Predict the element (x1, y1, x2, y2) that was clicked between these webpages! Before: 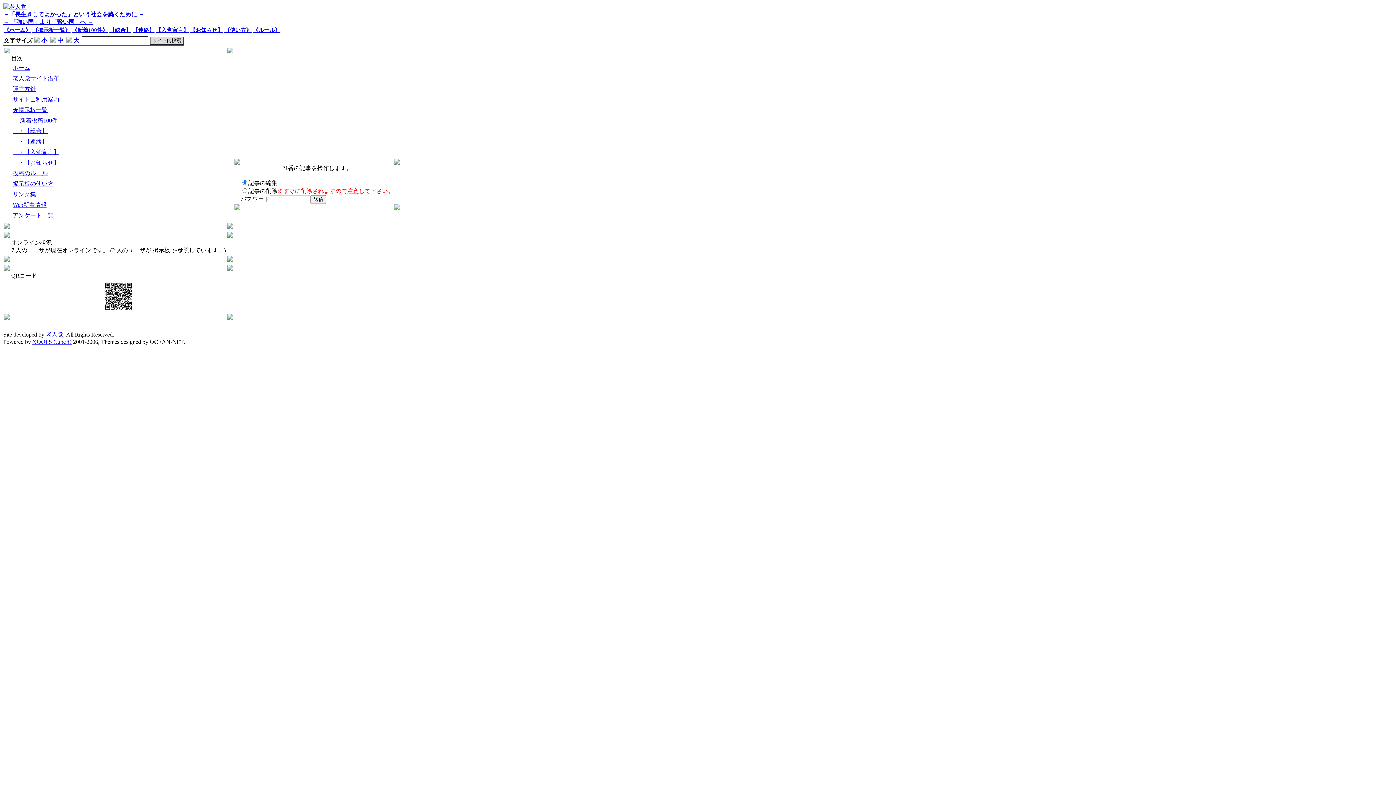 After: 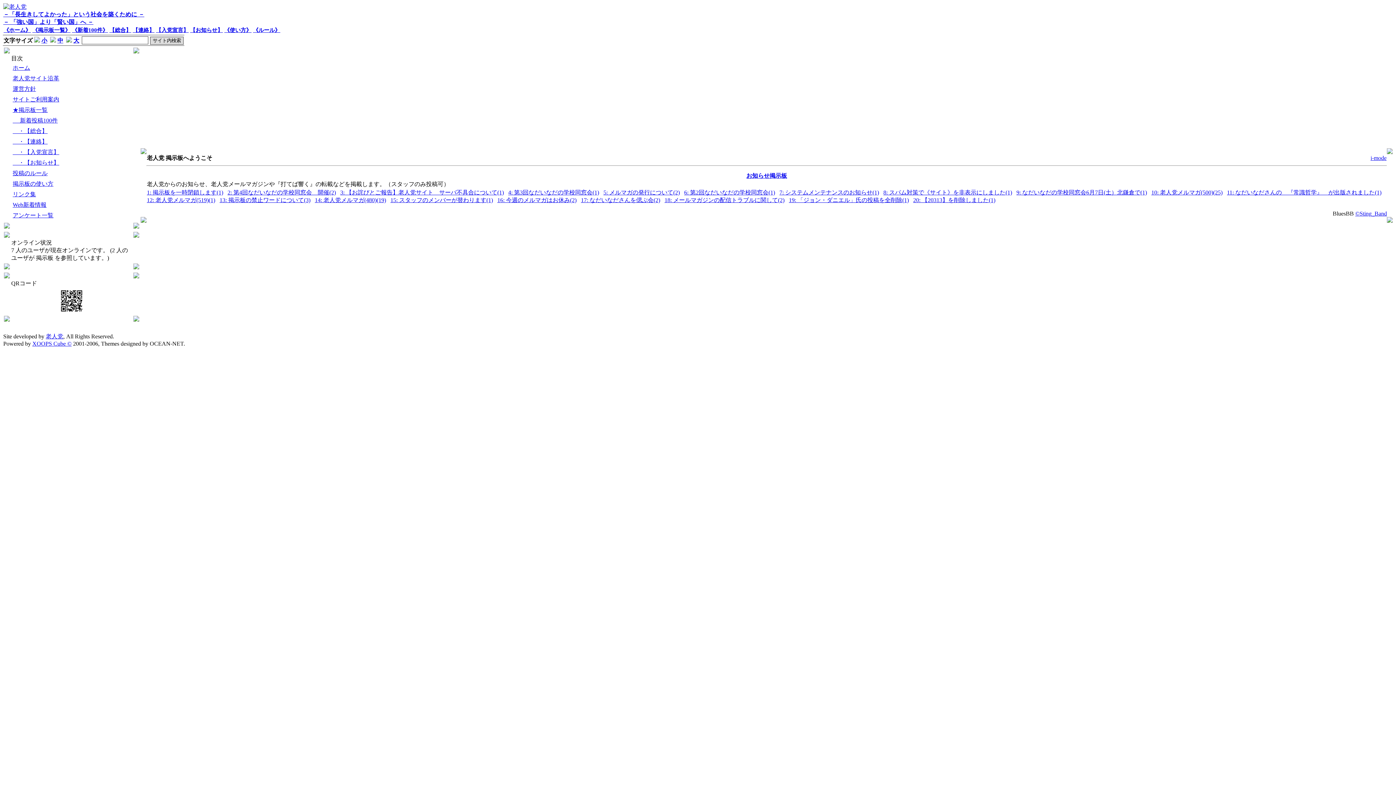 Action: bbox: (156, 27, 188, 33) label: 【入党宣言】